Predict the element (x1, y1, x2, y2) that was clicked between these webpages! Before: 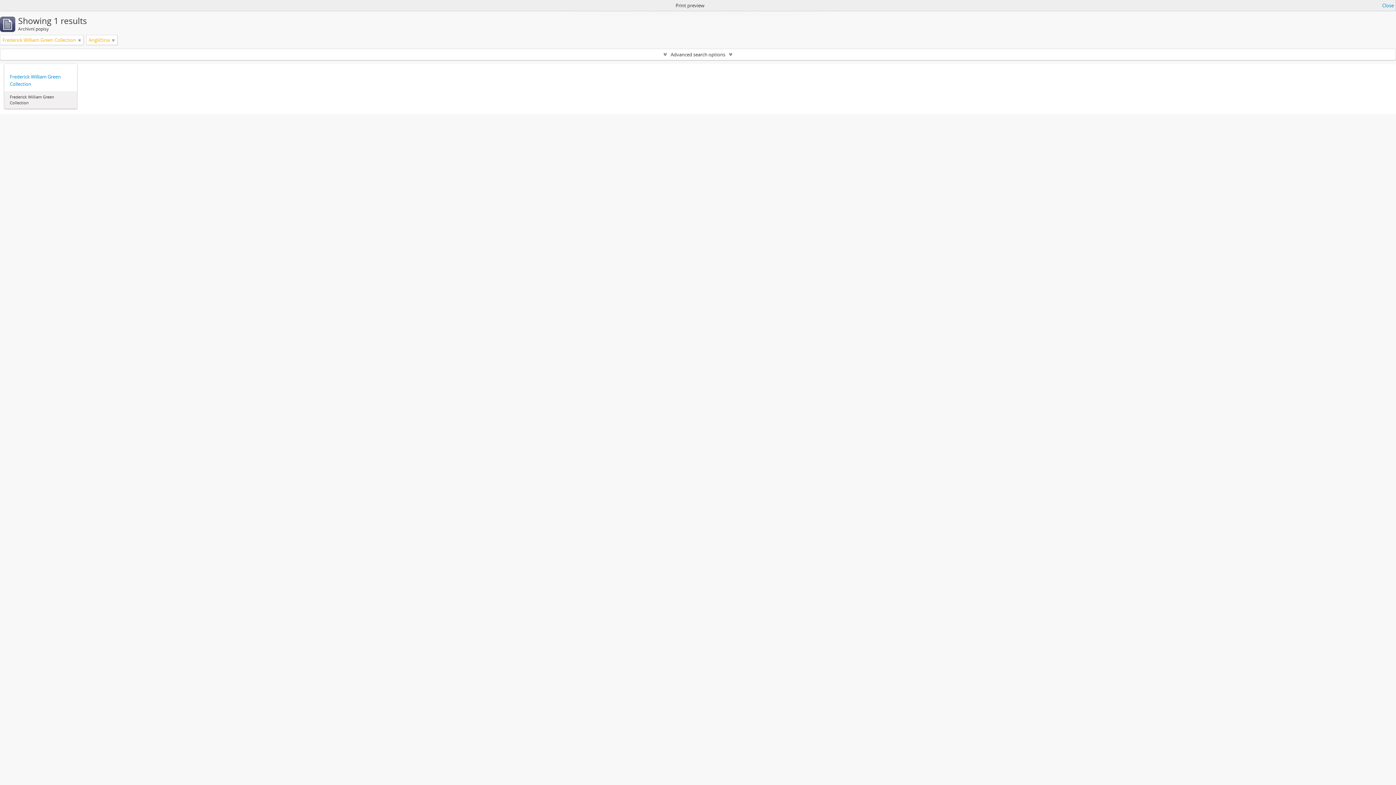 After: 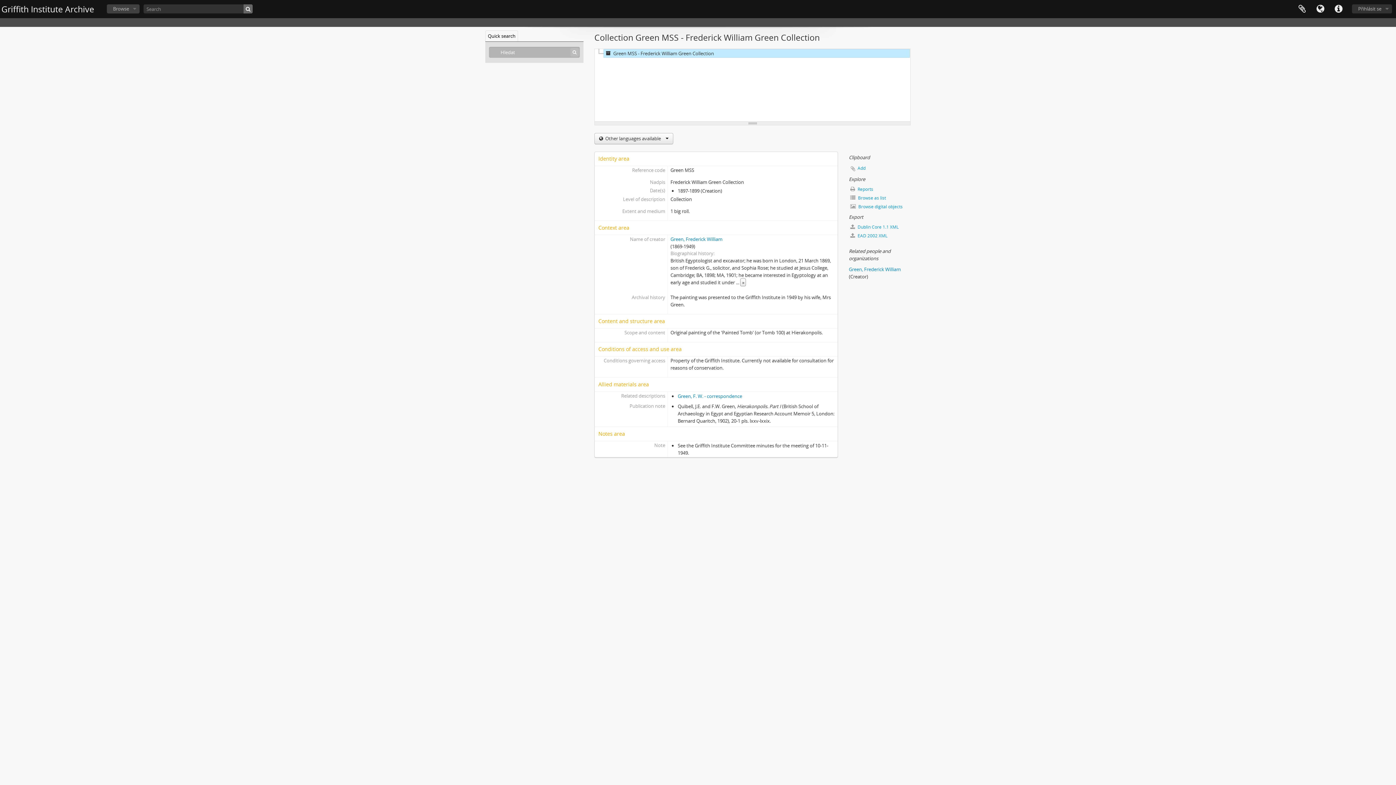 Action: label: Frederick William Green Collection bbox: (9, 73, 71, 87)